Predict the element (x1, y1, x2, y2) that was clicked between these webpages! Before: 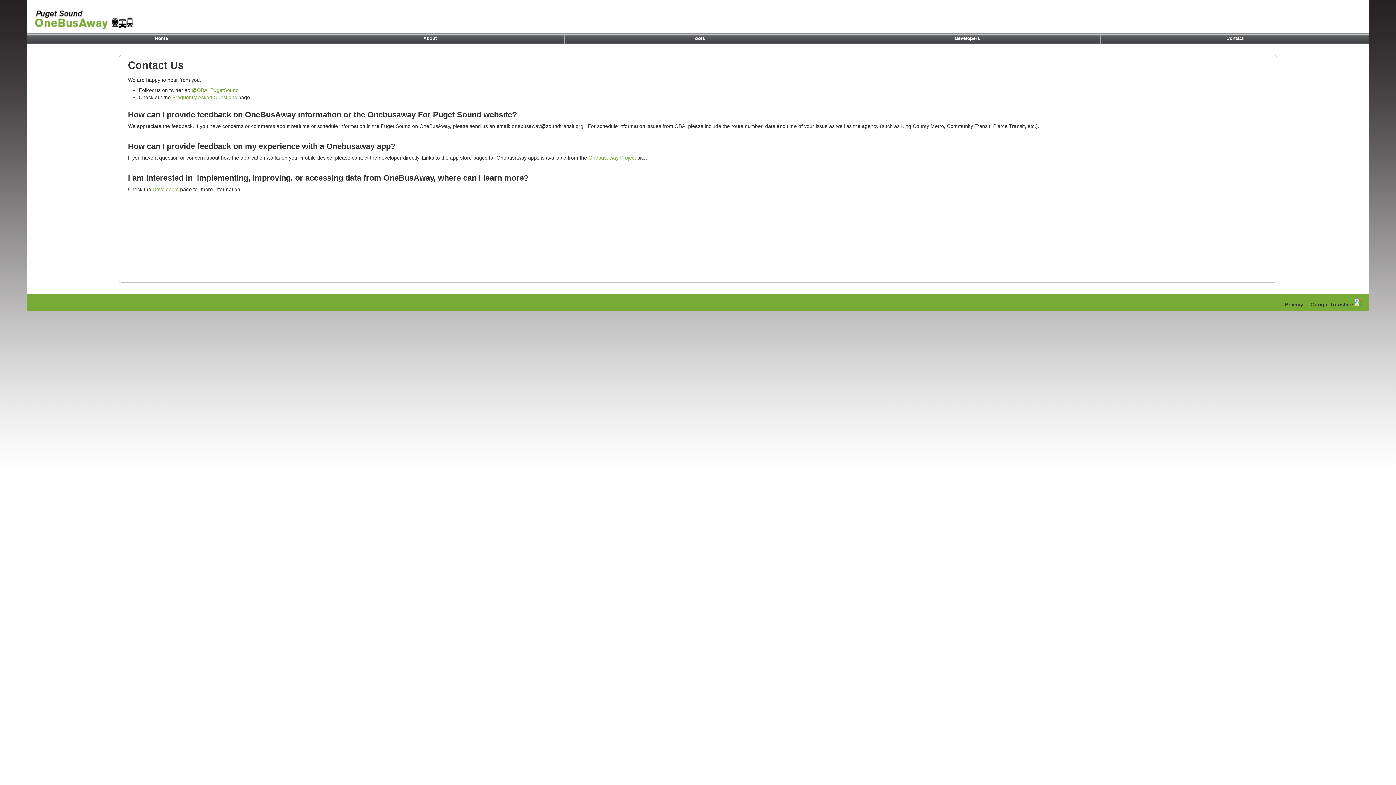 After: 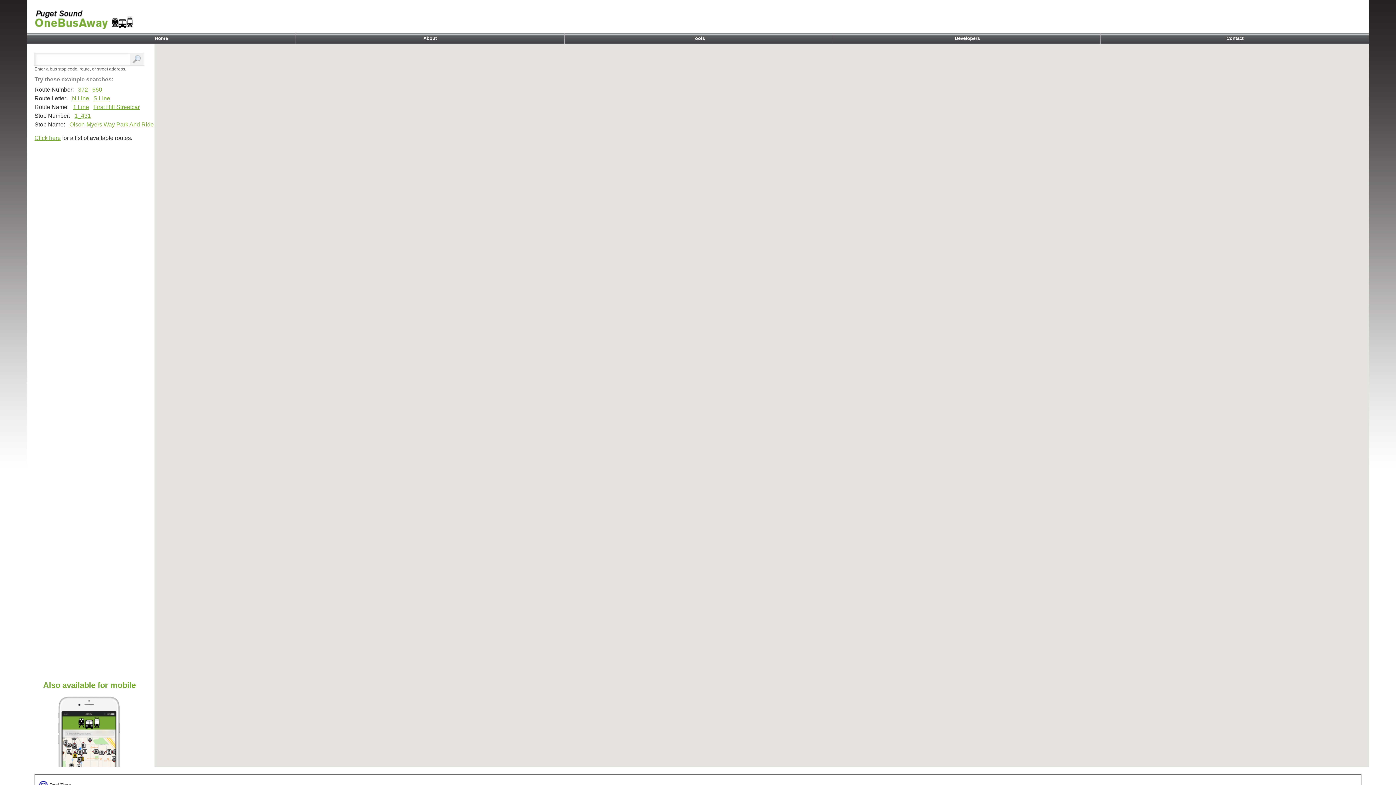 Action: bbox: (27, 28, 134, 34)